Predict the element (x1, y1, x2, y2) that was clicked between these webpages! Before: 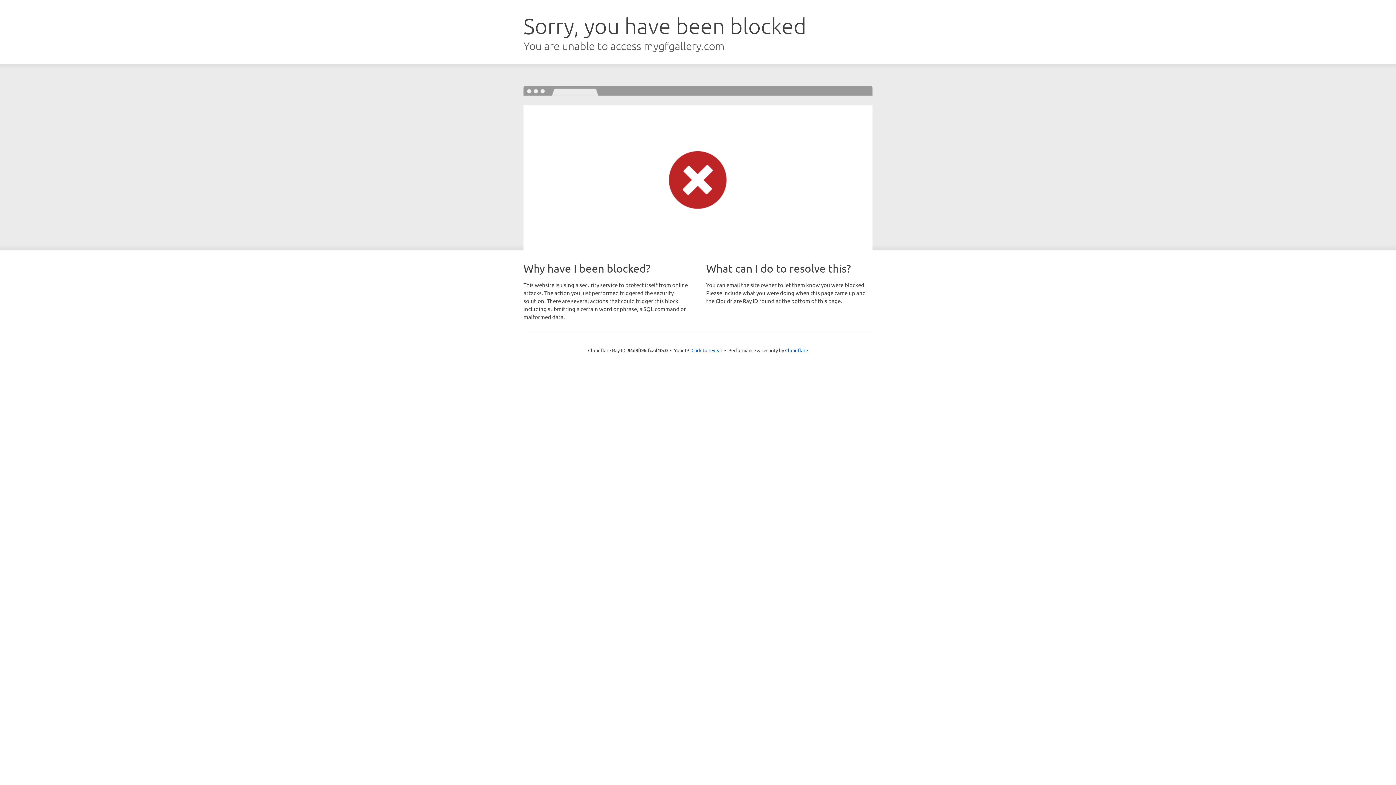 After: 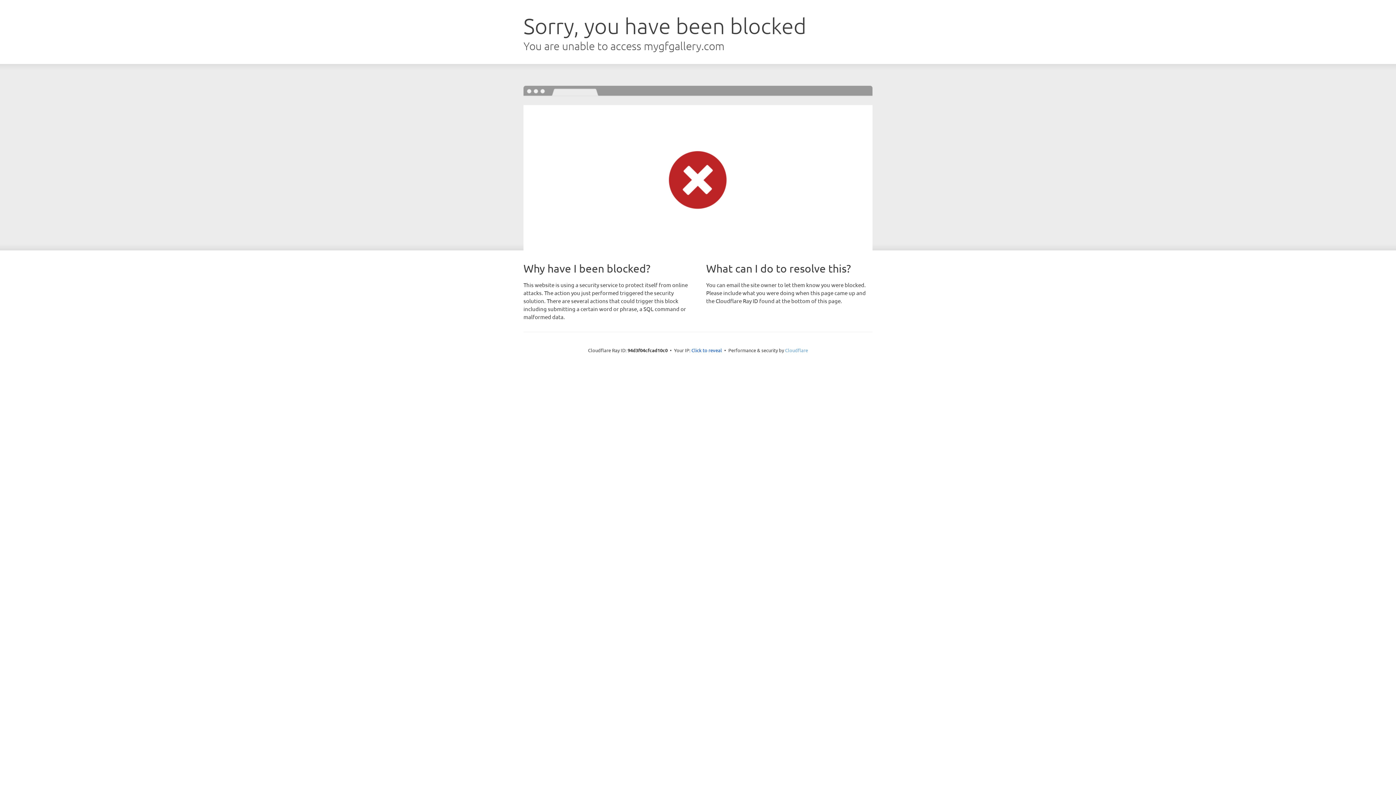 Action: label: Cloudflare bbox: (785, 347, 808, 353)